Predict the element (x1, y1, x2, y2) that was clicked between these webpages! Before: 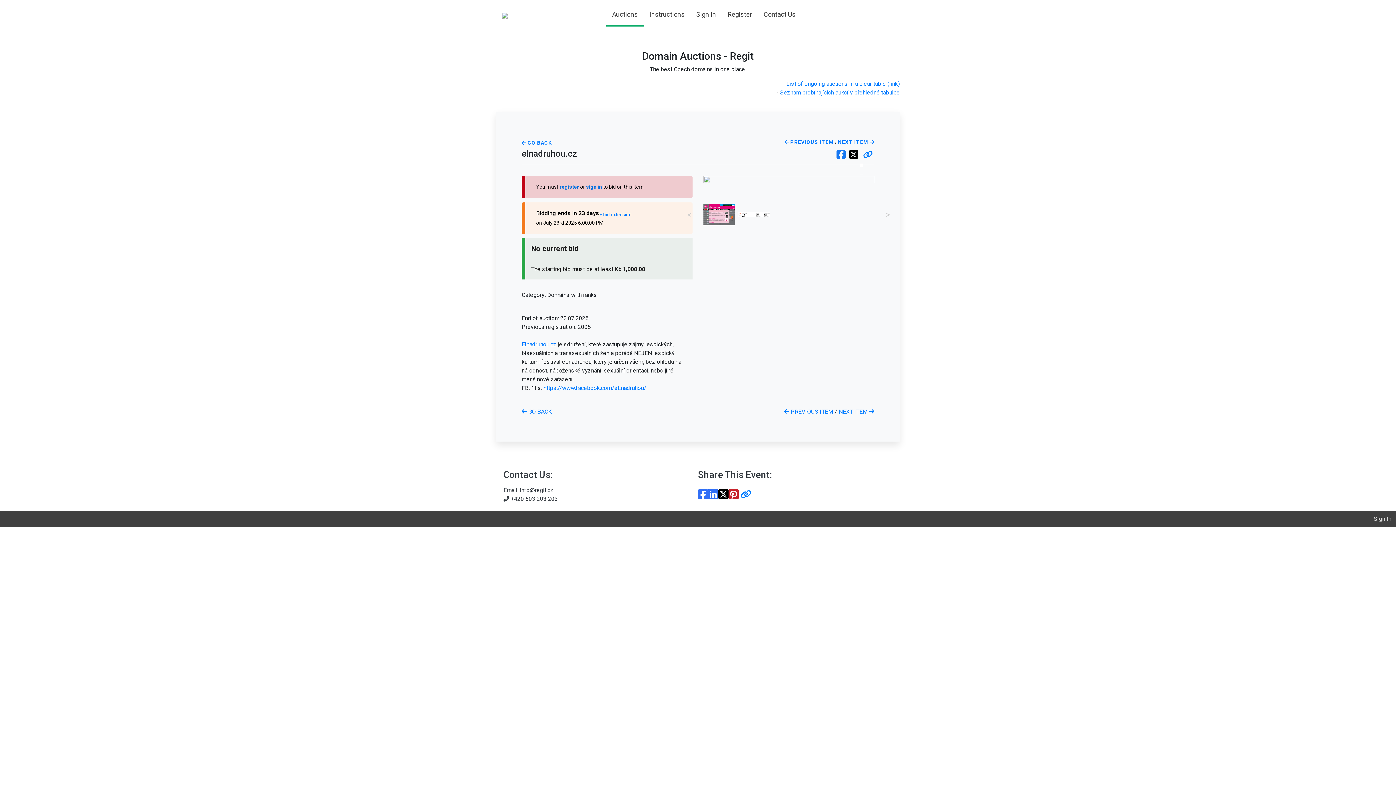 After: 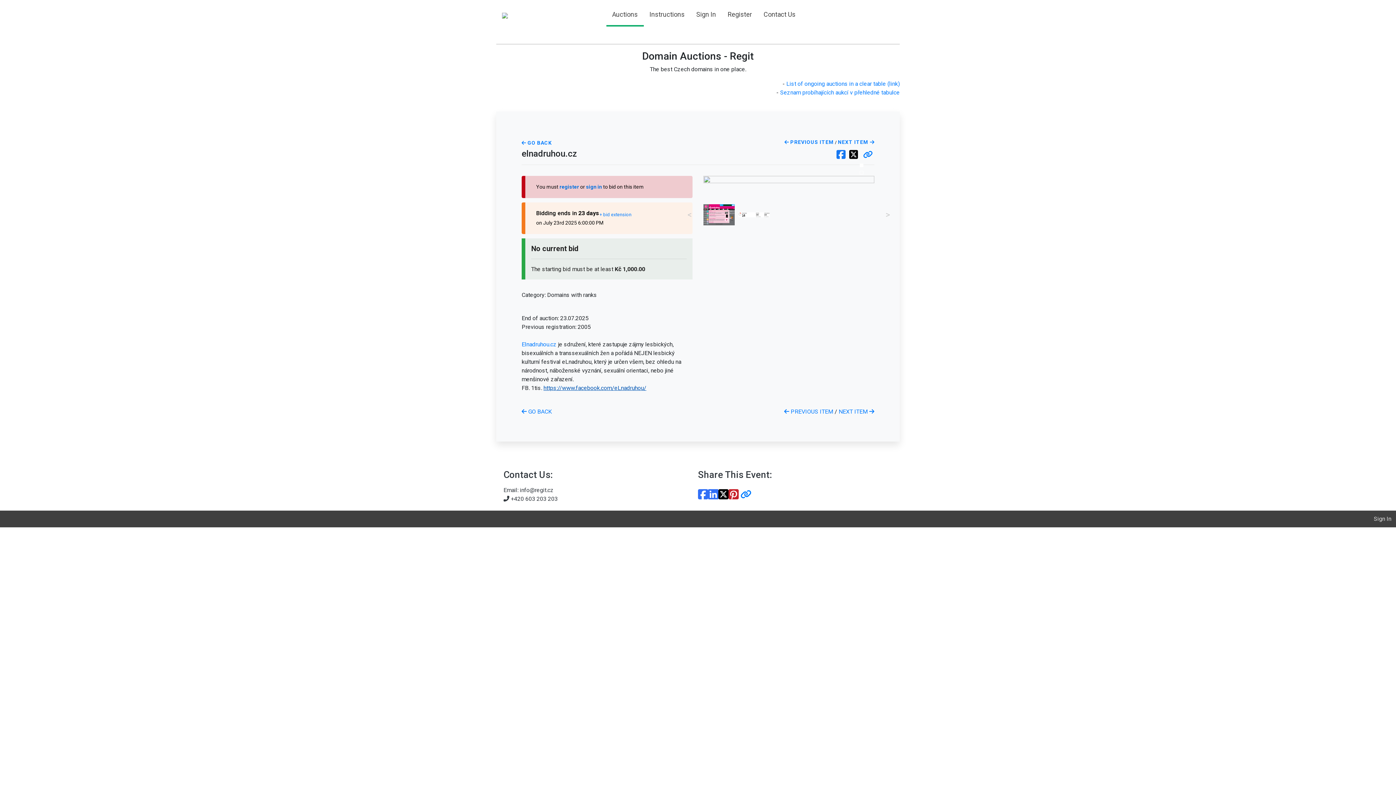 Action: bbox: (543, 384, 646, 391) label: https://www.facebook.com/eLnadruhou/